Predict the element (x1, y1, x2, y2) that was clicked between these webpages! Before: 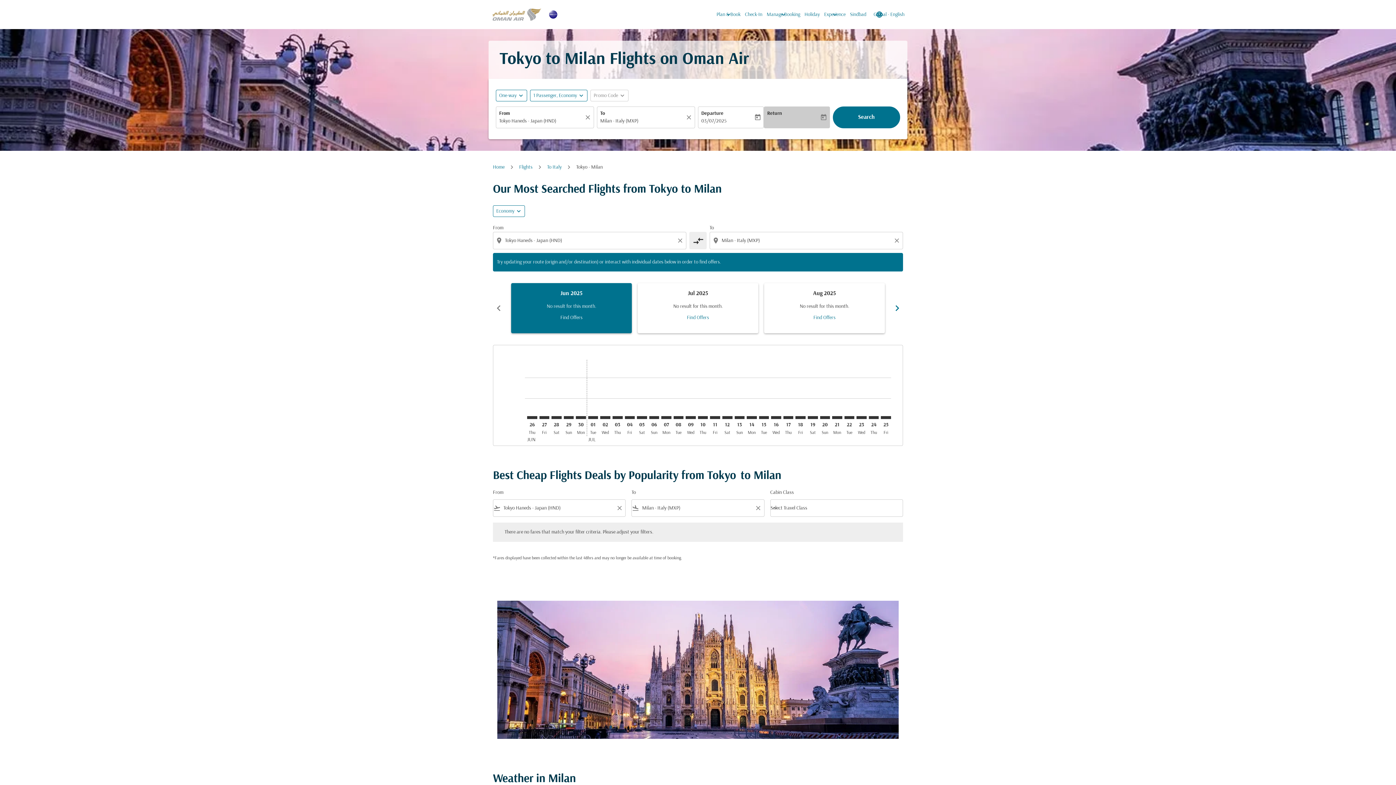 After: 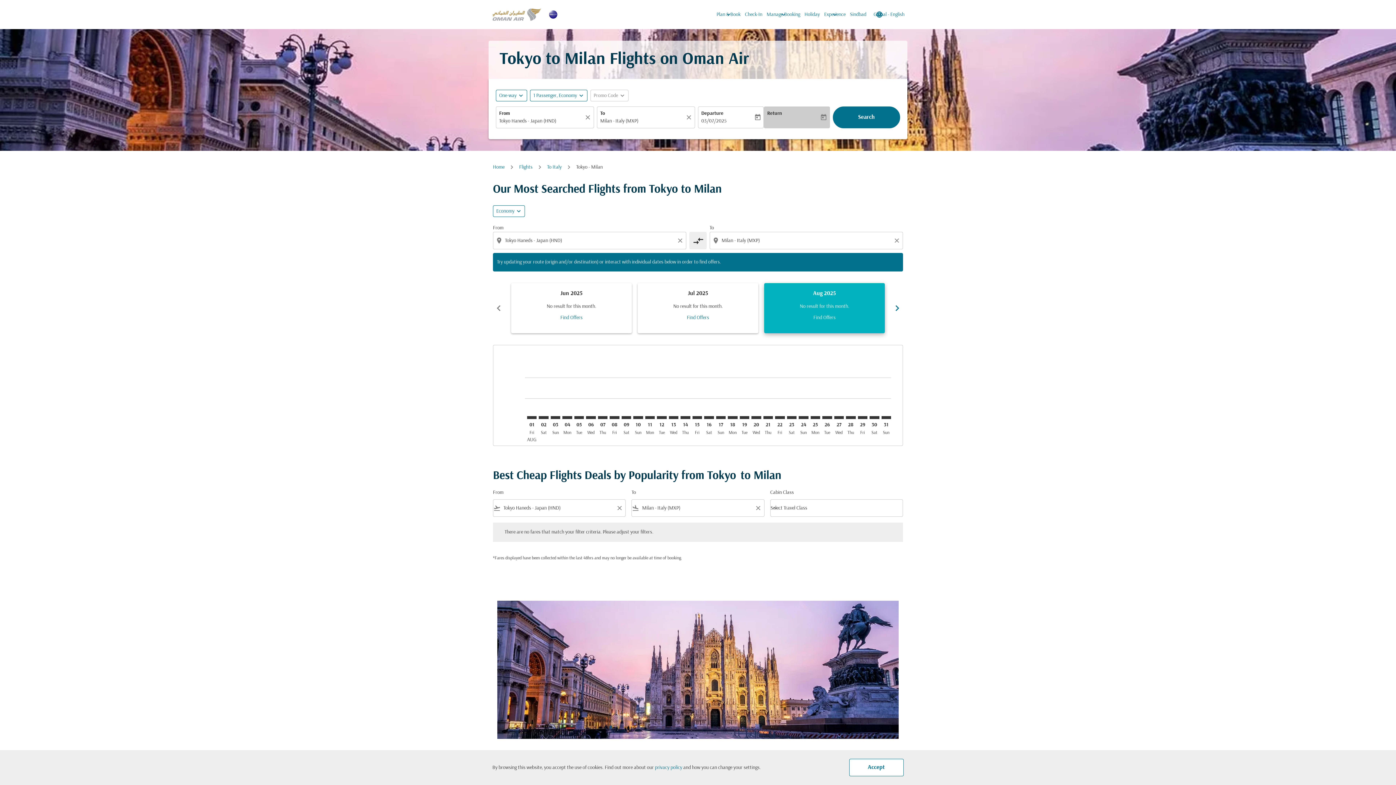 Action: label: slide 3 of 6, August 2025, No result for this month. Find Offers bbox: (764, 283, 885, 333)